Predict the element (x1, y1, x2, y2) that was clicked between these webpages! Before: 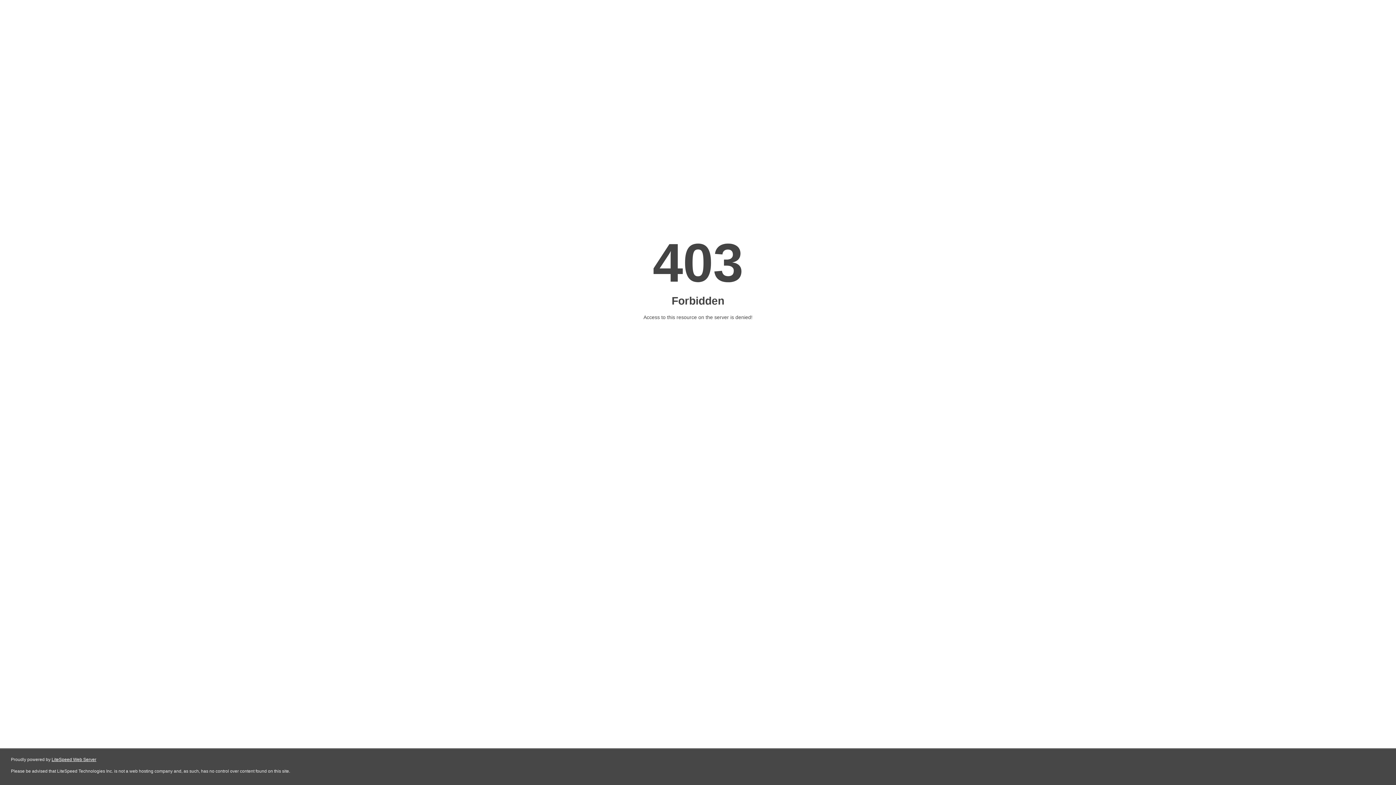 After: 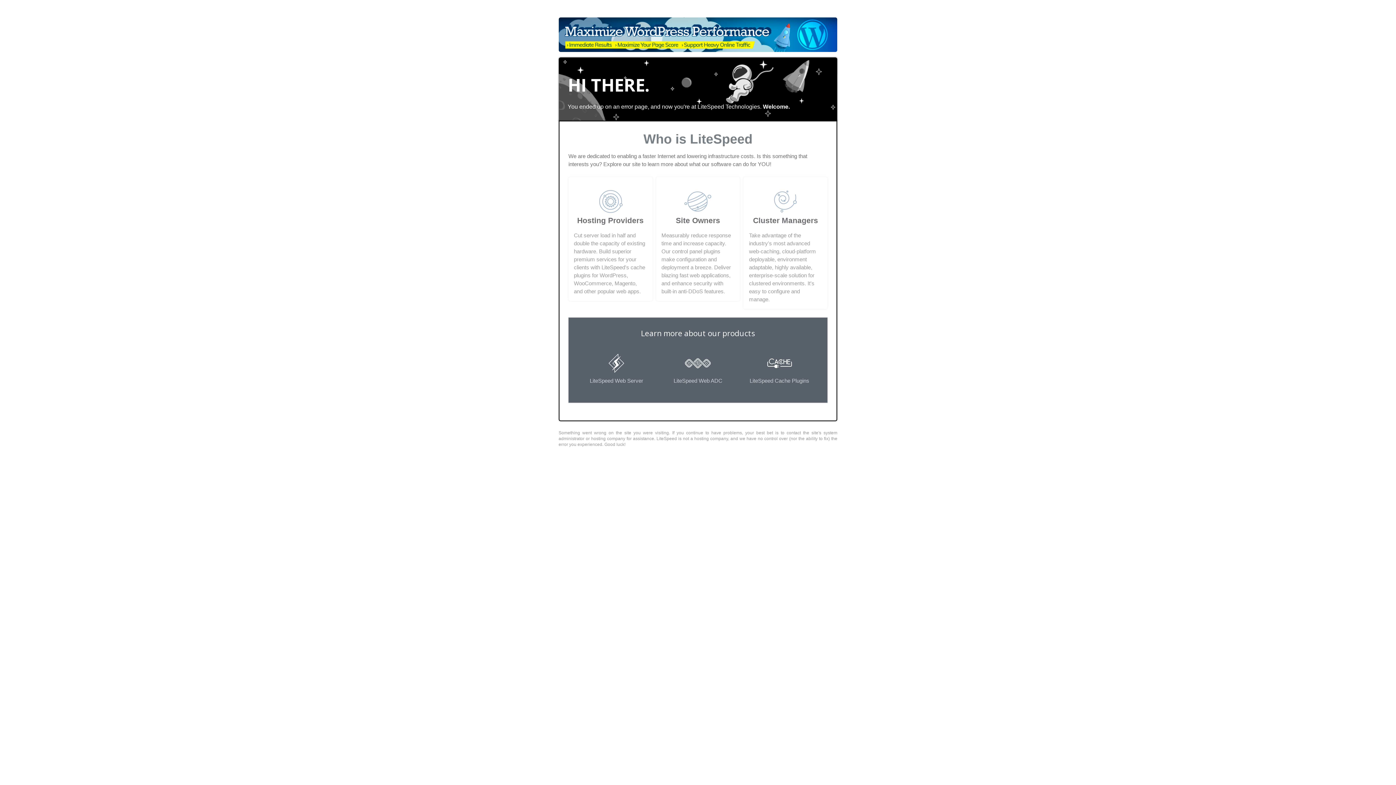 Action: label: LiteSpeed Web Server bbox: (51, 757, 96, 762)